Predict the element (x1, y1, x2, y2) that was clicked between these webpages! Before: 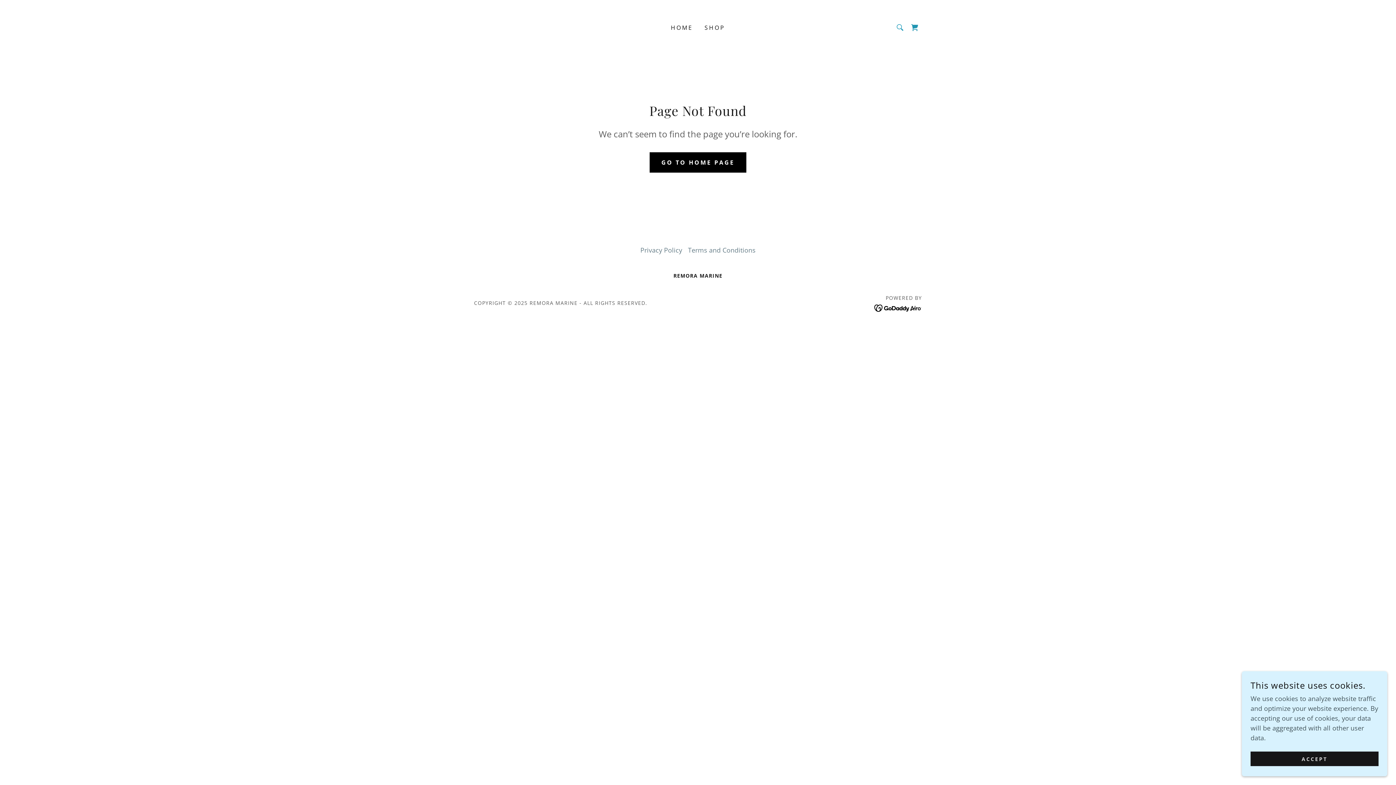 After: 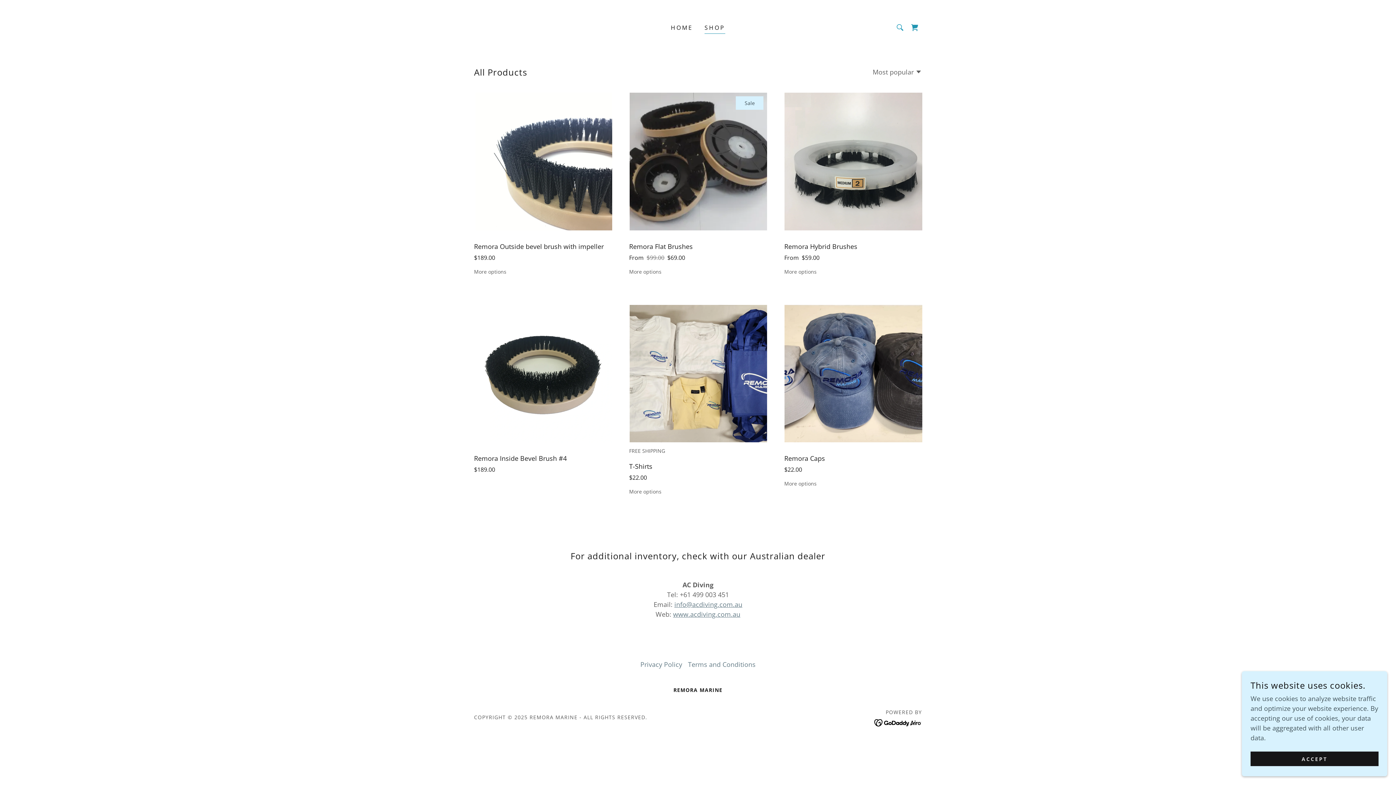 Action: bbox: (702, 21, 727, 34) label: SHOP